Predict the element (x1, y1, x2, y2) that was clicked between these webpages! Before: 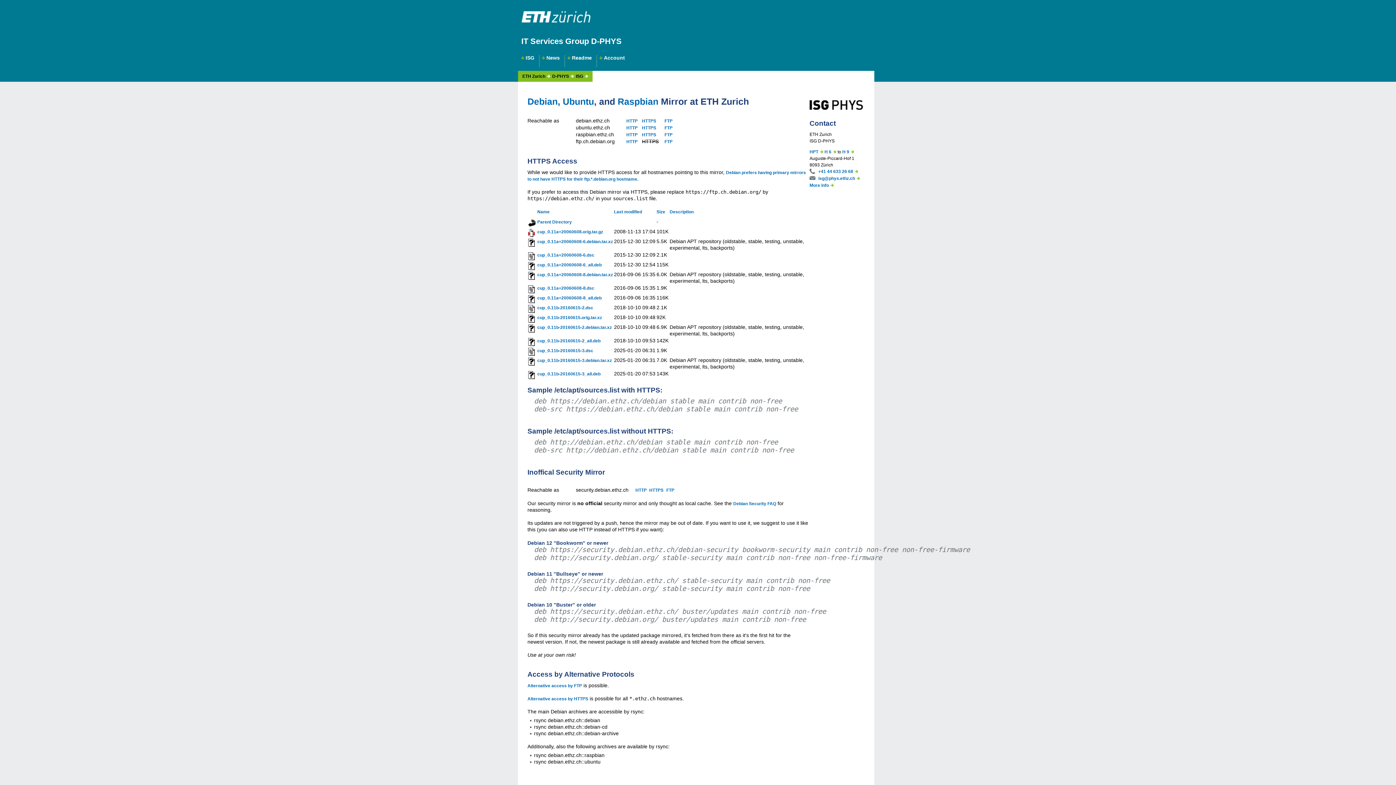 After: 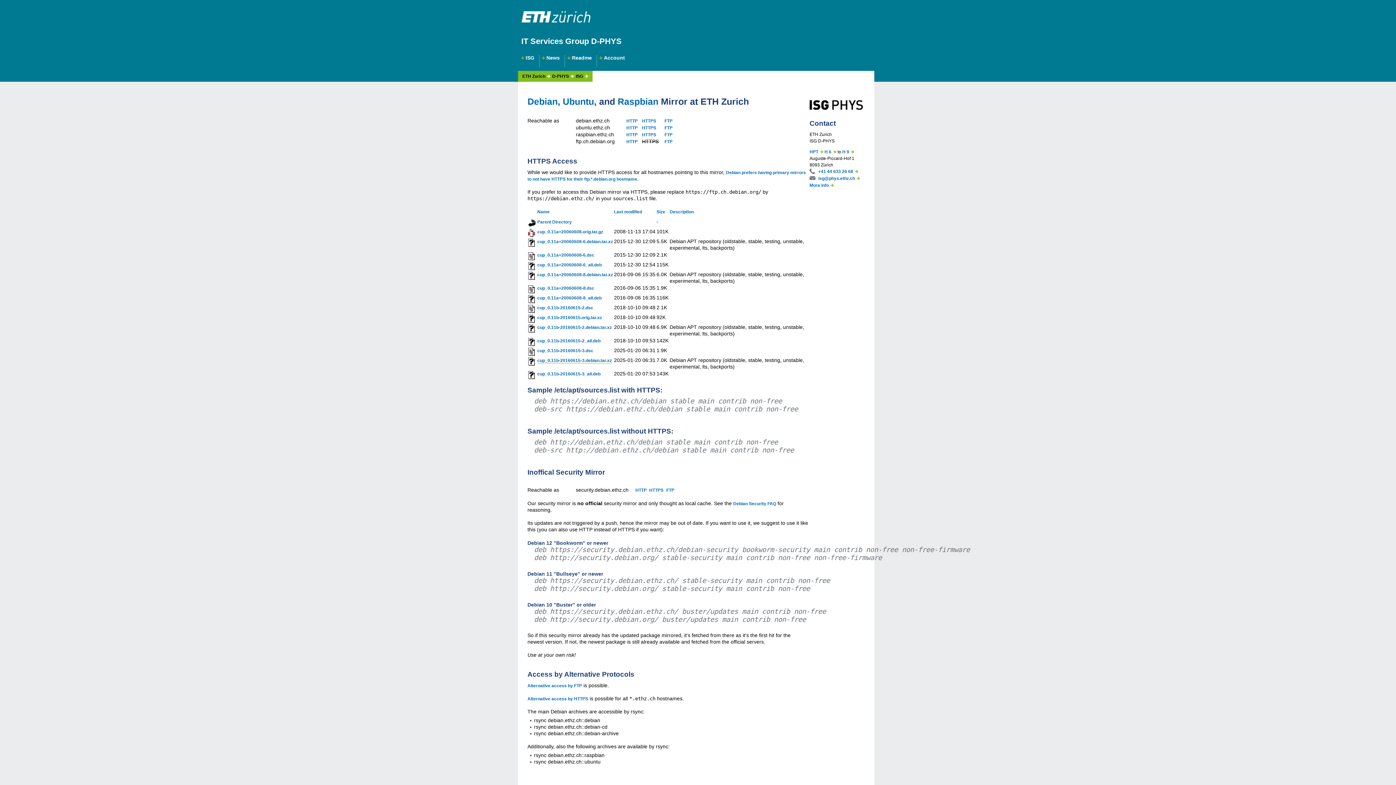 Action: label: cup_0.11b-20160615-3.debian.tar.xz bbox: (537, 358, 612, 363)